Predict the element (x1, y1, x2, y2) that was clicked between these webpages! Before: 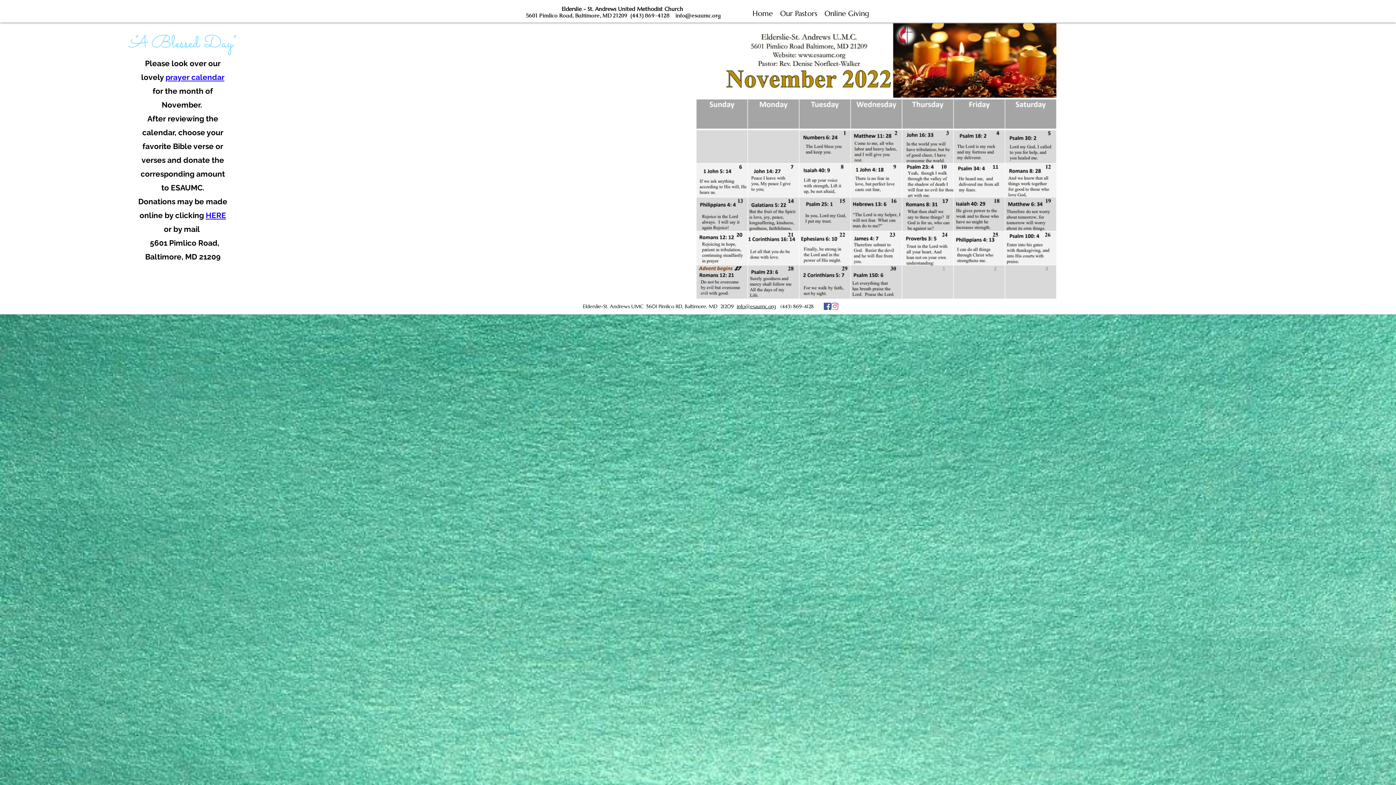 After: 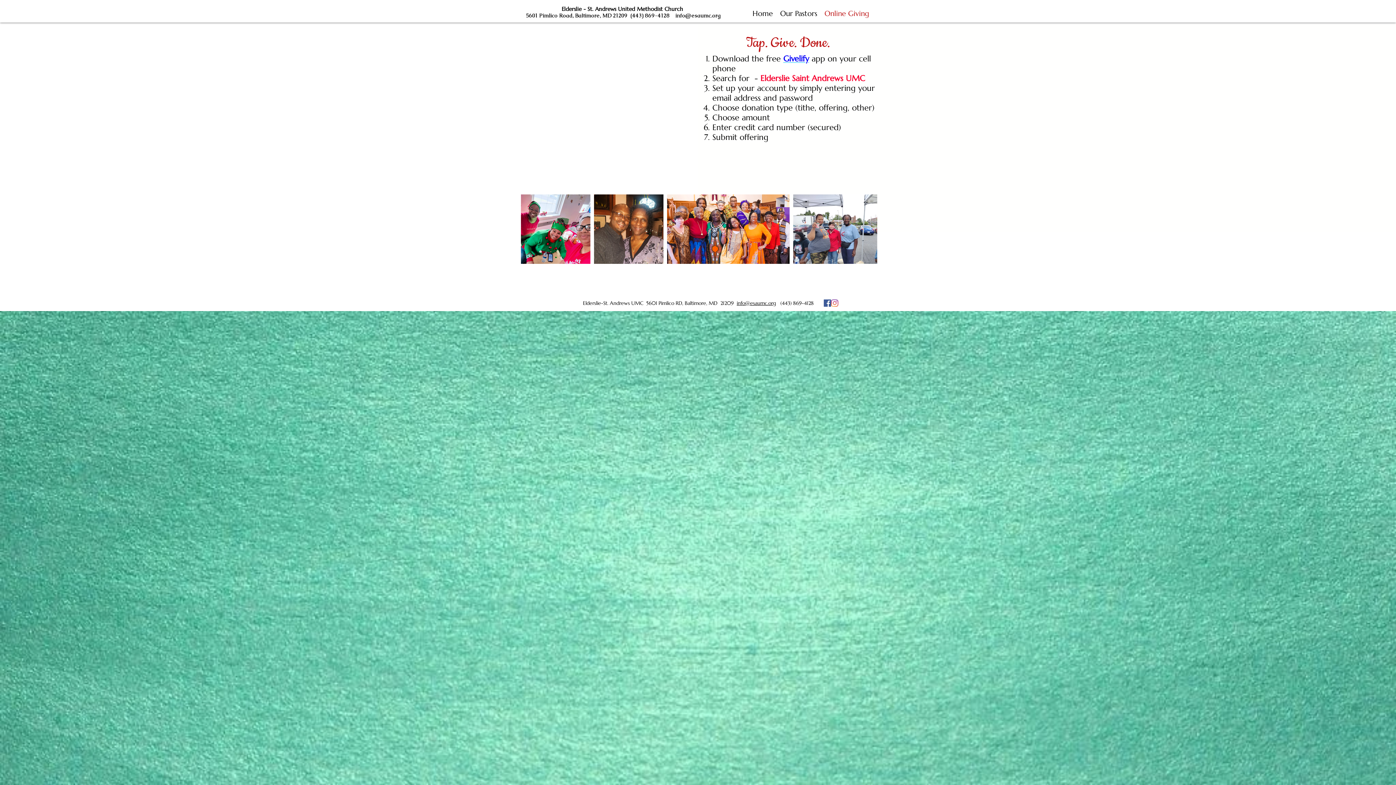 Action: bbox: (205, 210, 226, 220) label: HERE